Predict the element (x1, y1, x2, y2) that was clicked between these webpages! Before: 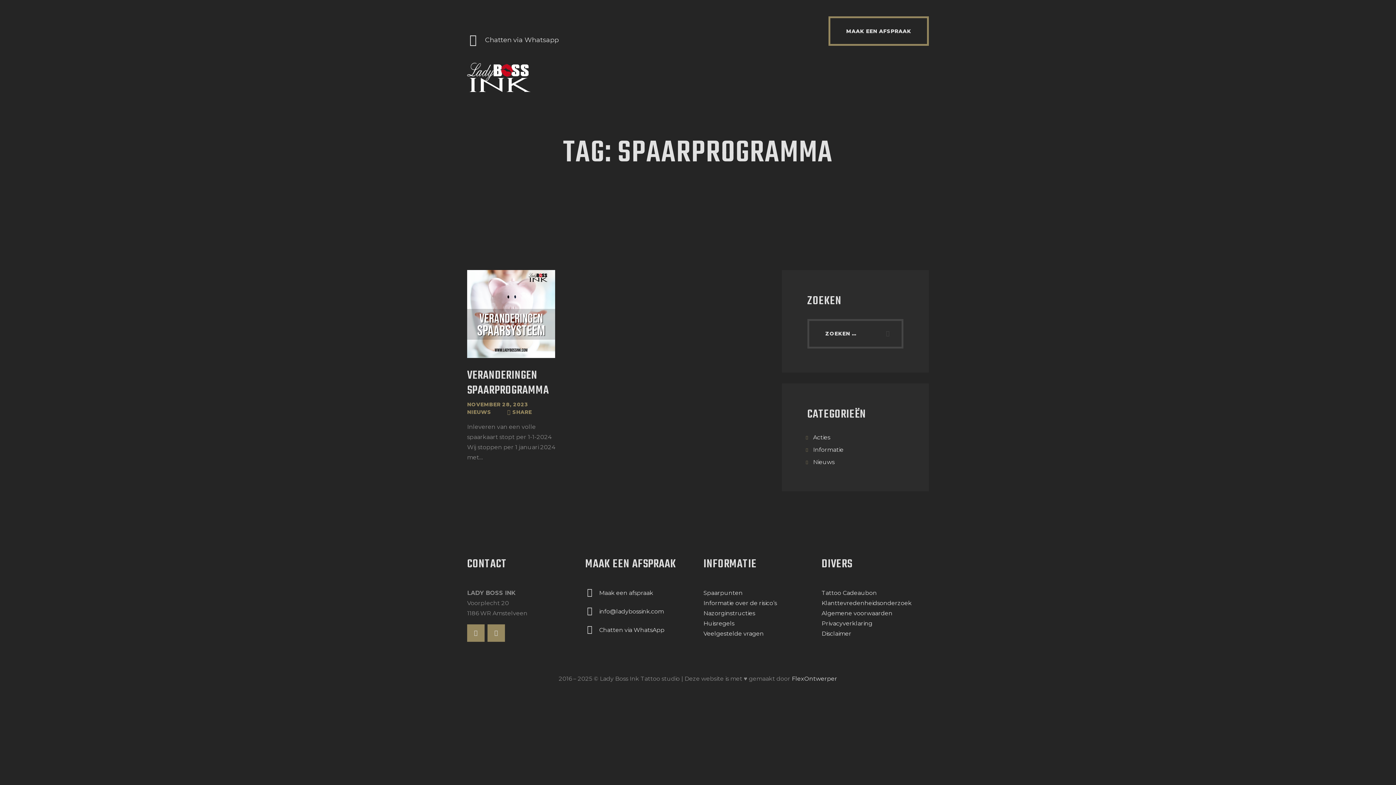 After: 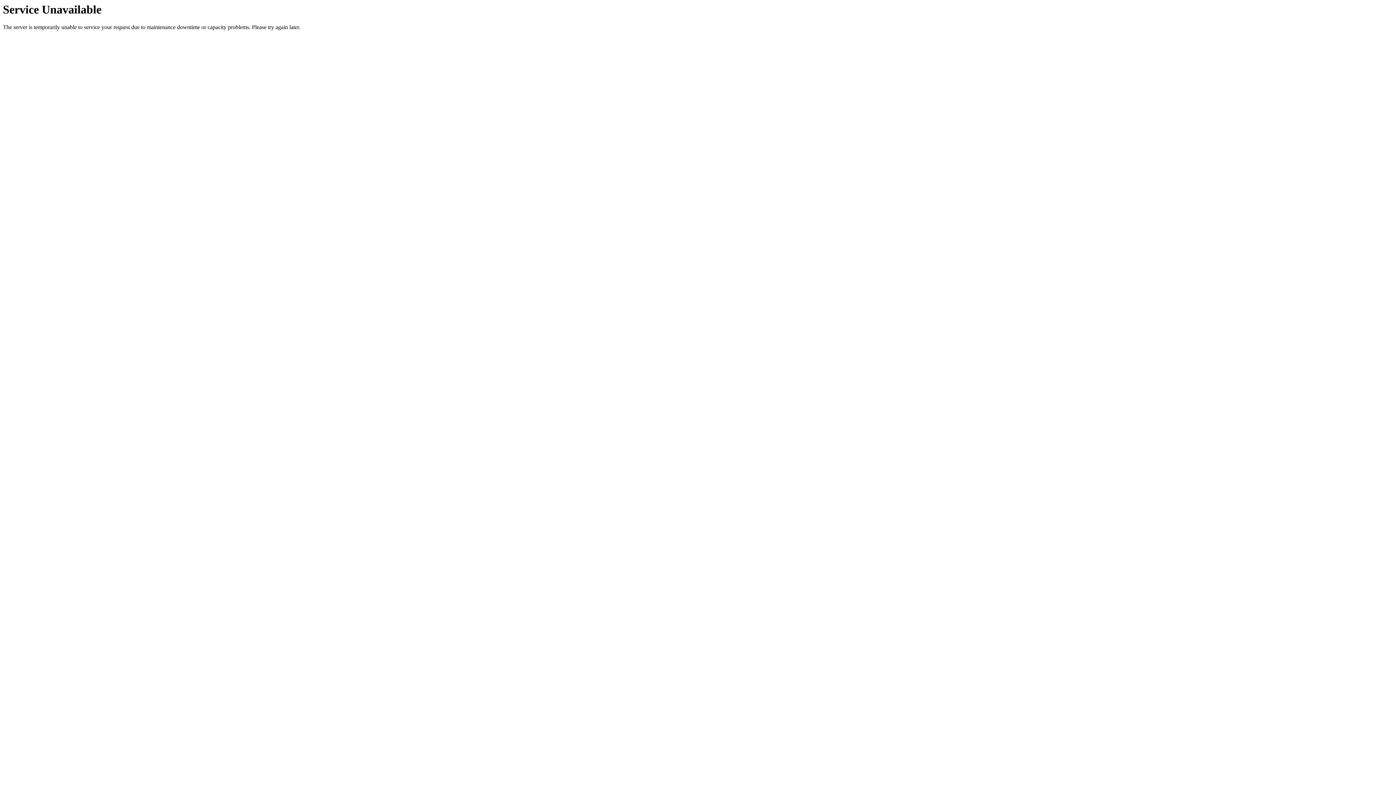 Action: bbox: (467, 368, 555, 398) label: VERANDERINGEN SPAARPROGRAMMA